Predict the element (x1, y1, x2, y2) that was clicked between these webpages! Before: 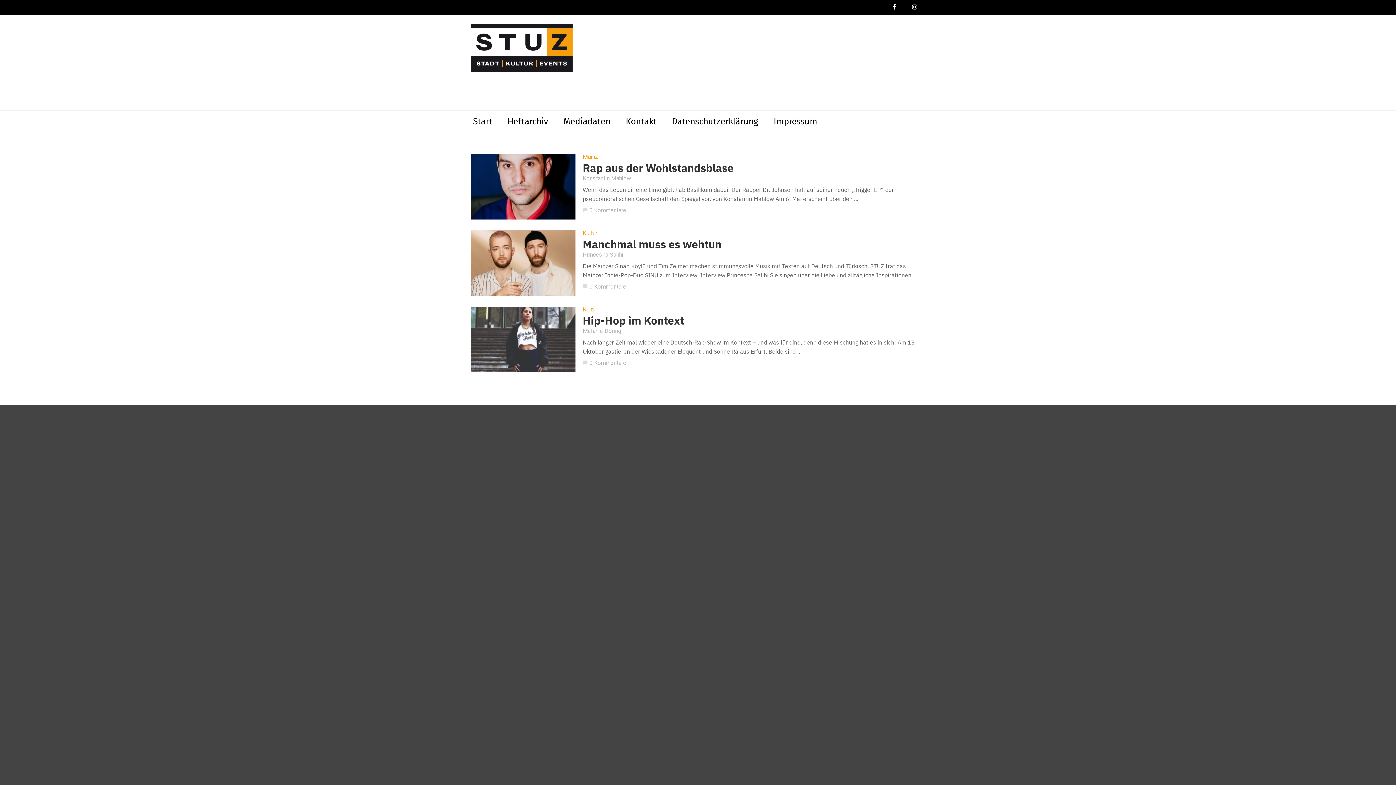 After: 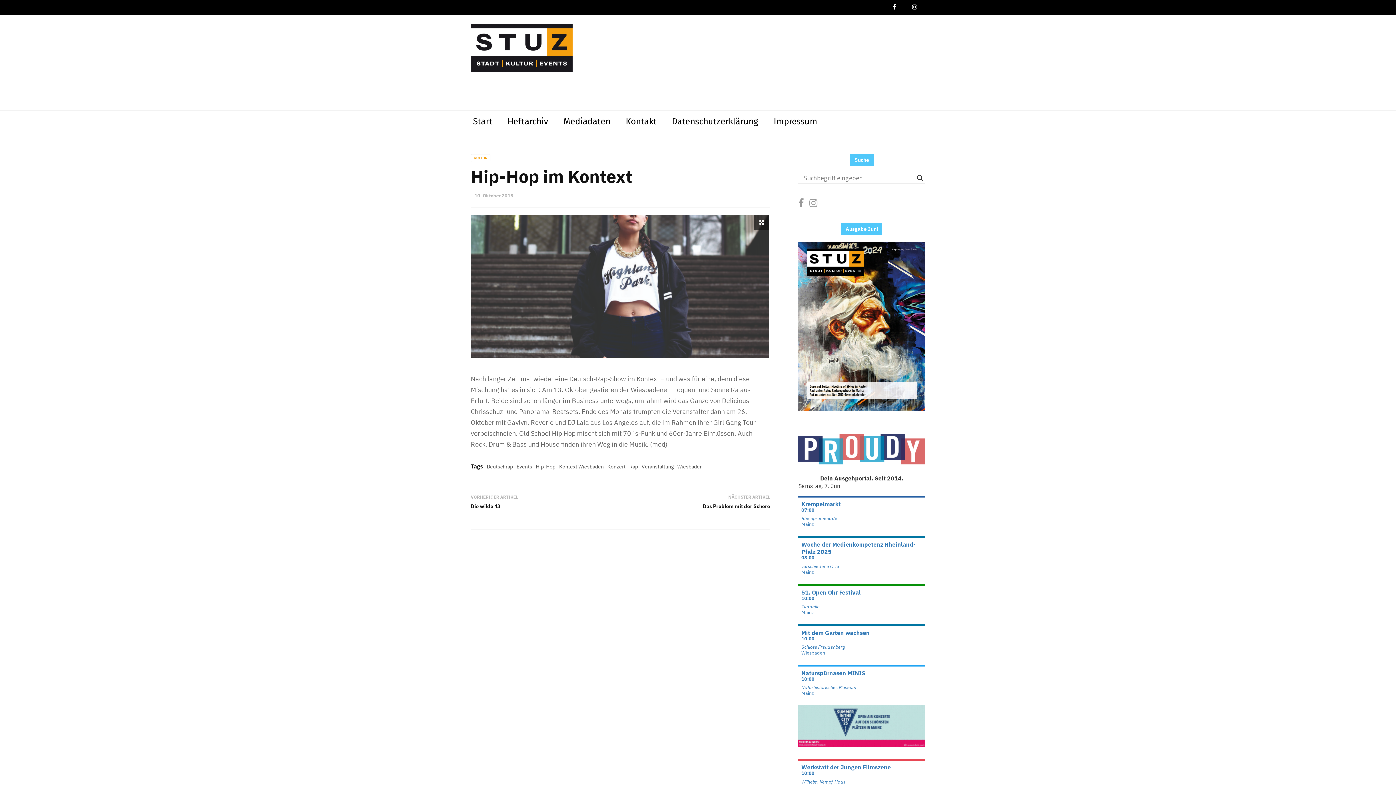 Action: bbox: (470, 306, 575, 372)